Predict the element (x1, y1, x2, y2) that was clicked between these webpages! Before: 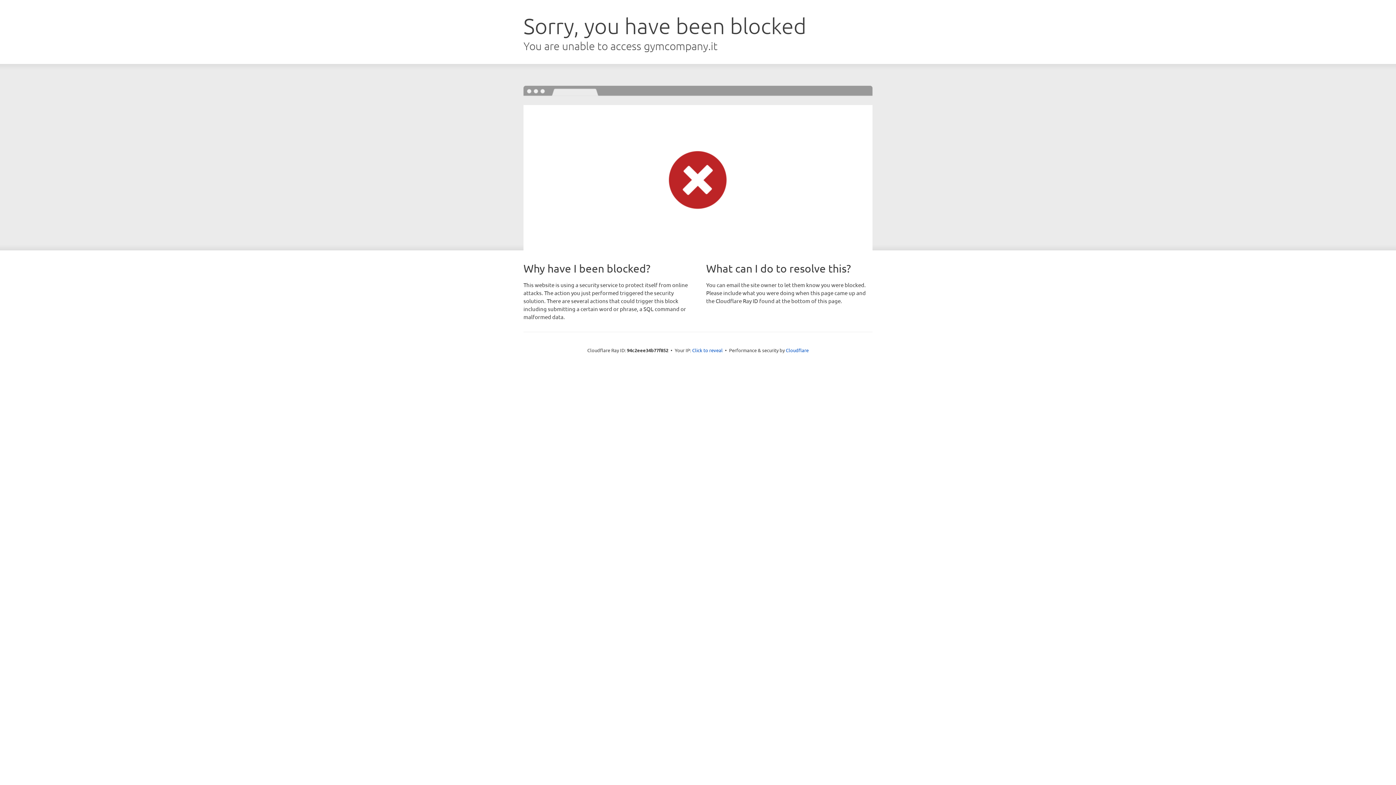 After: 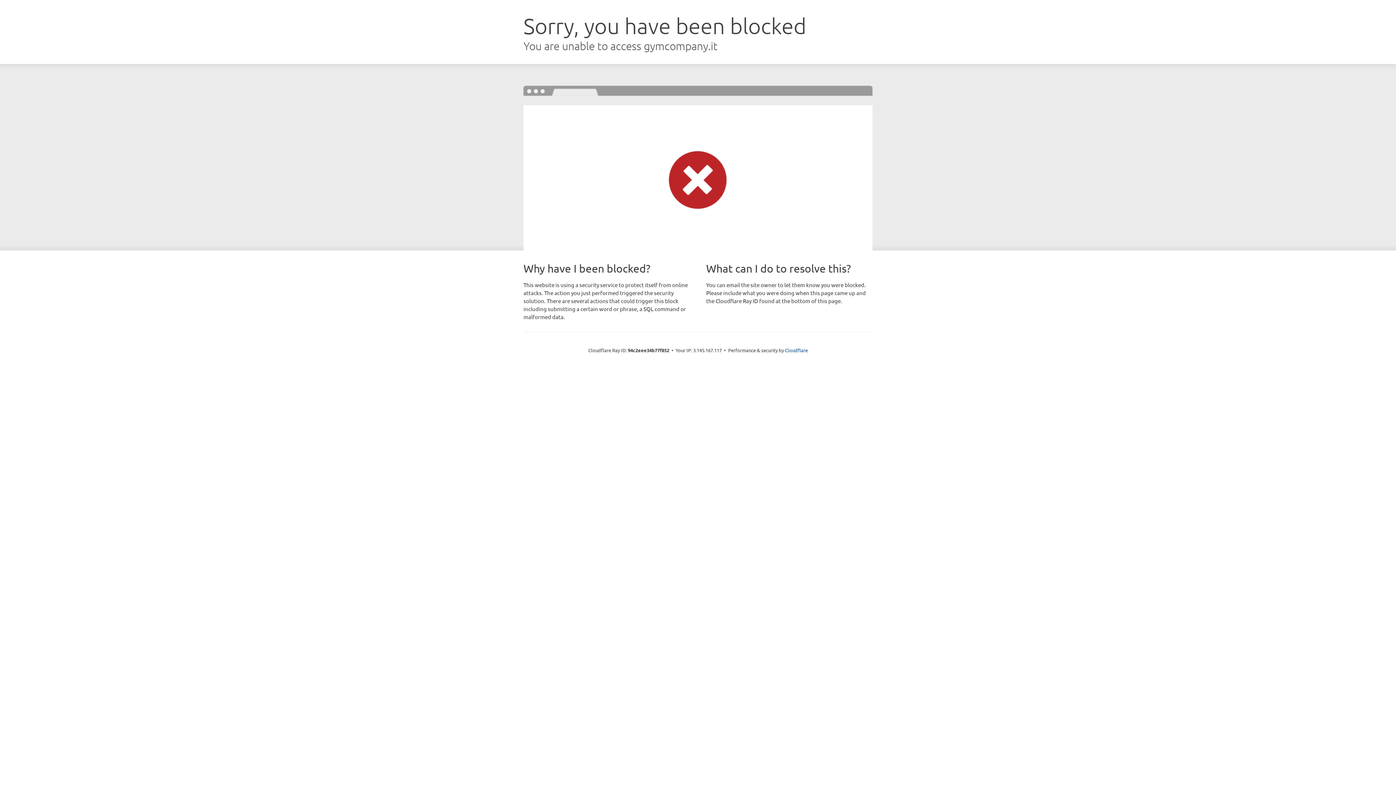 Action: bbox: (692, 346, 722, 353) label: Click to reveal